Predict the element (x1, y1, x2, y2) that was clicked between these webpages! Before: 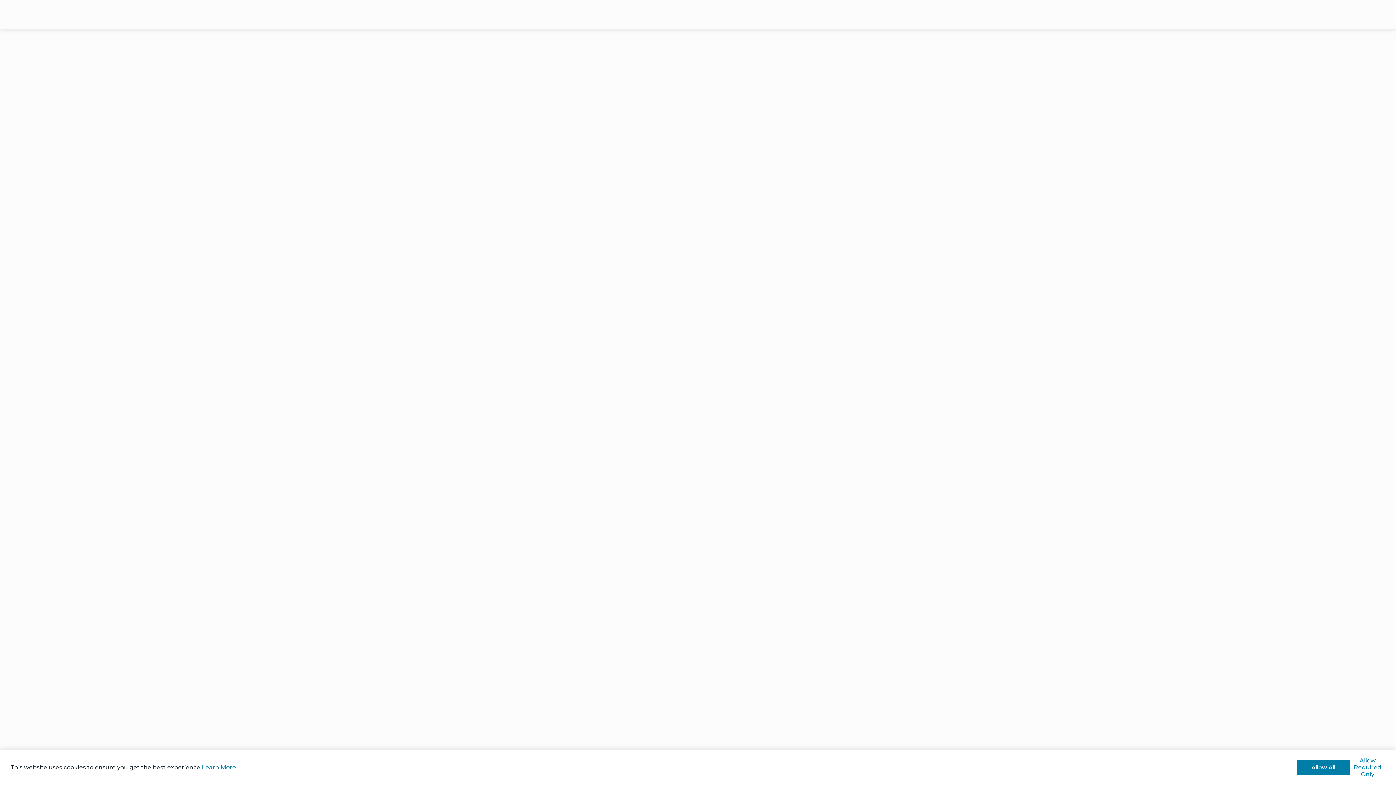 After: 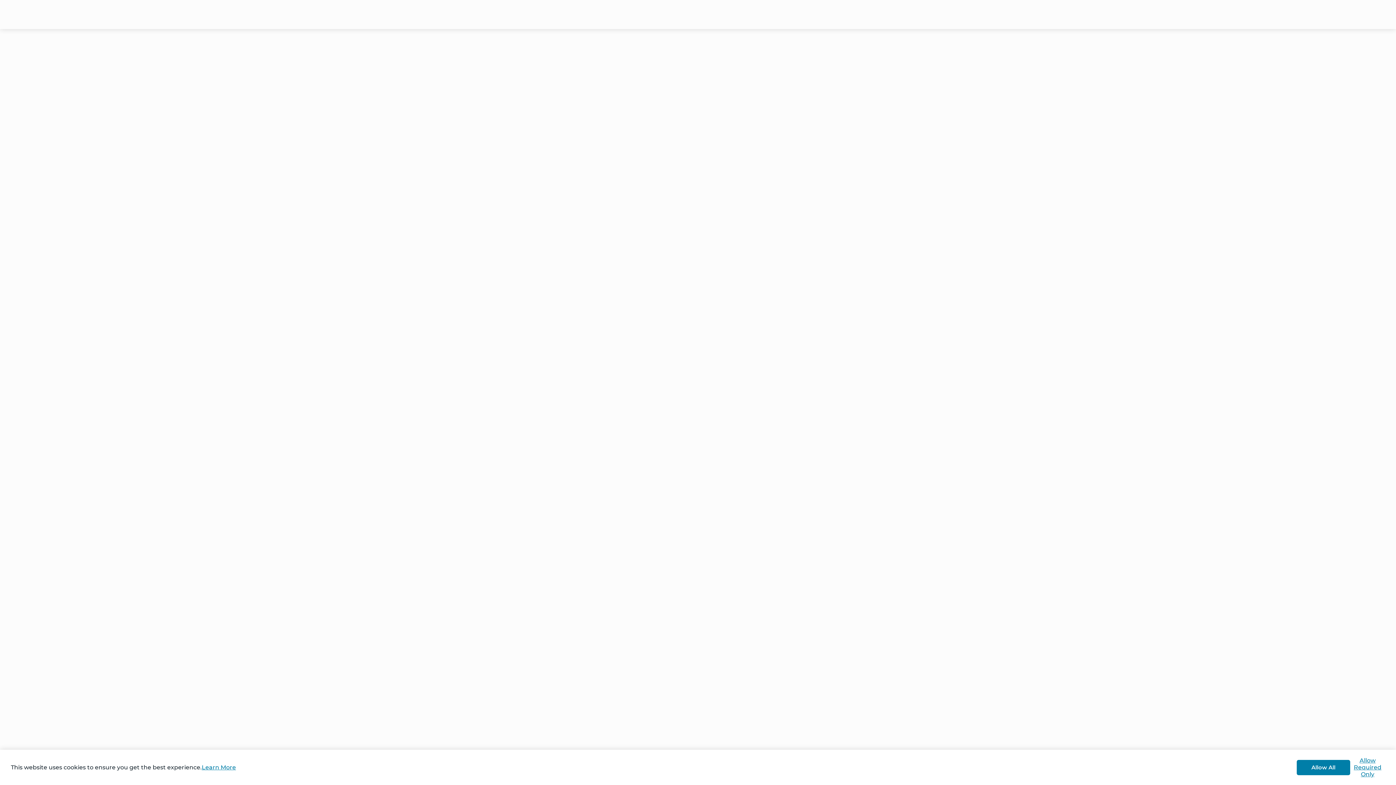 Action: label: Learn More bbox: (201, 764, 236, 771)